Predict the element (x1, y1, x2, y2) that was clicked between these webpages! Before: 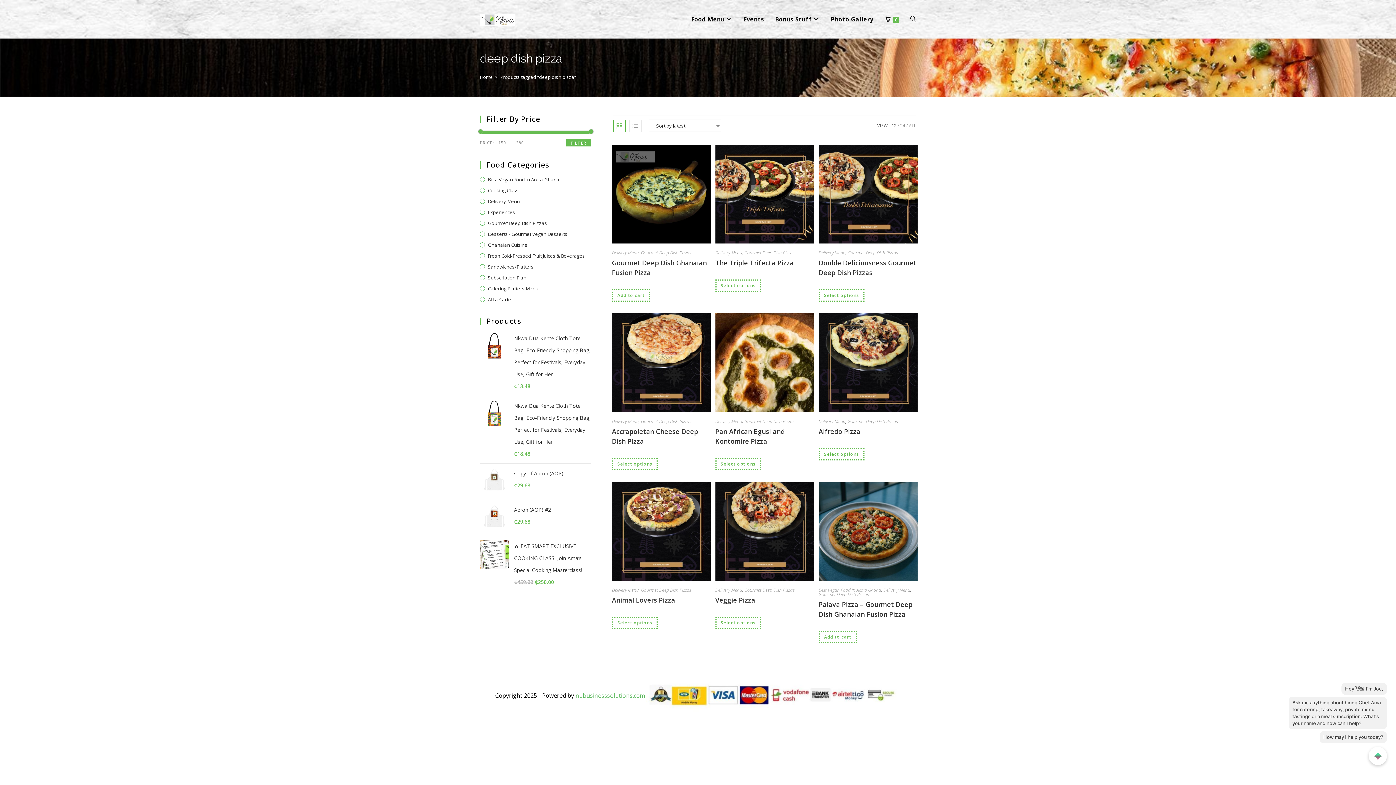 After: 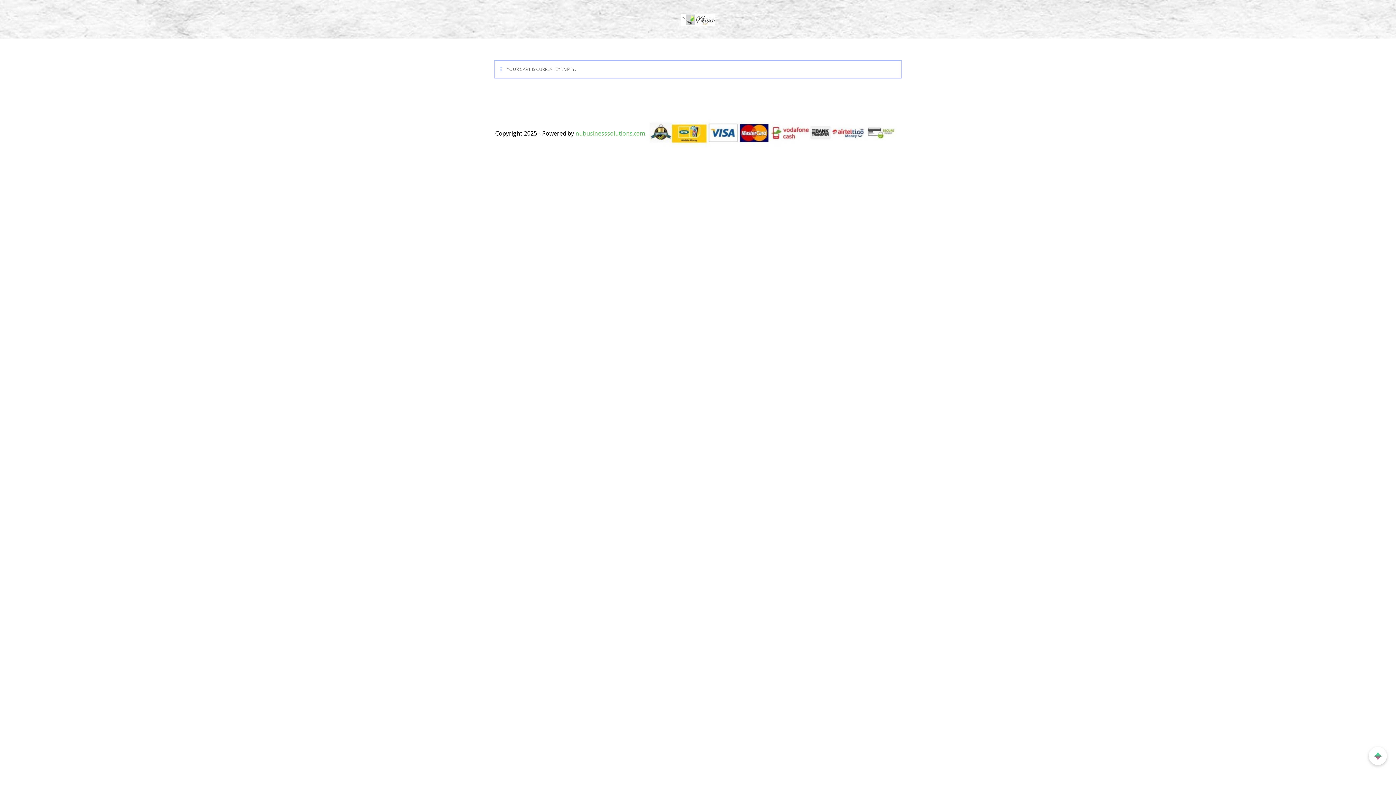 Action: bbox: (879, 0, 905, 38) label: 0